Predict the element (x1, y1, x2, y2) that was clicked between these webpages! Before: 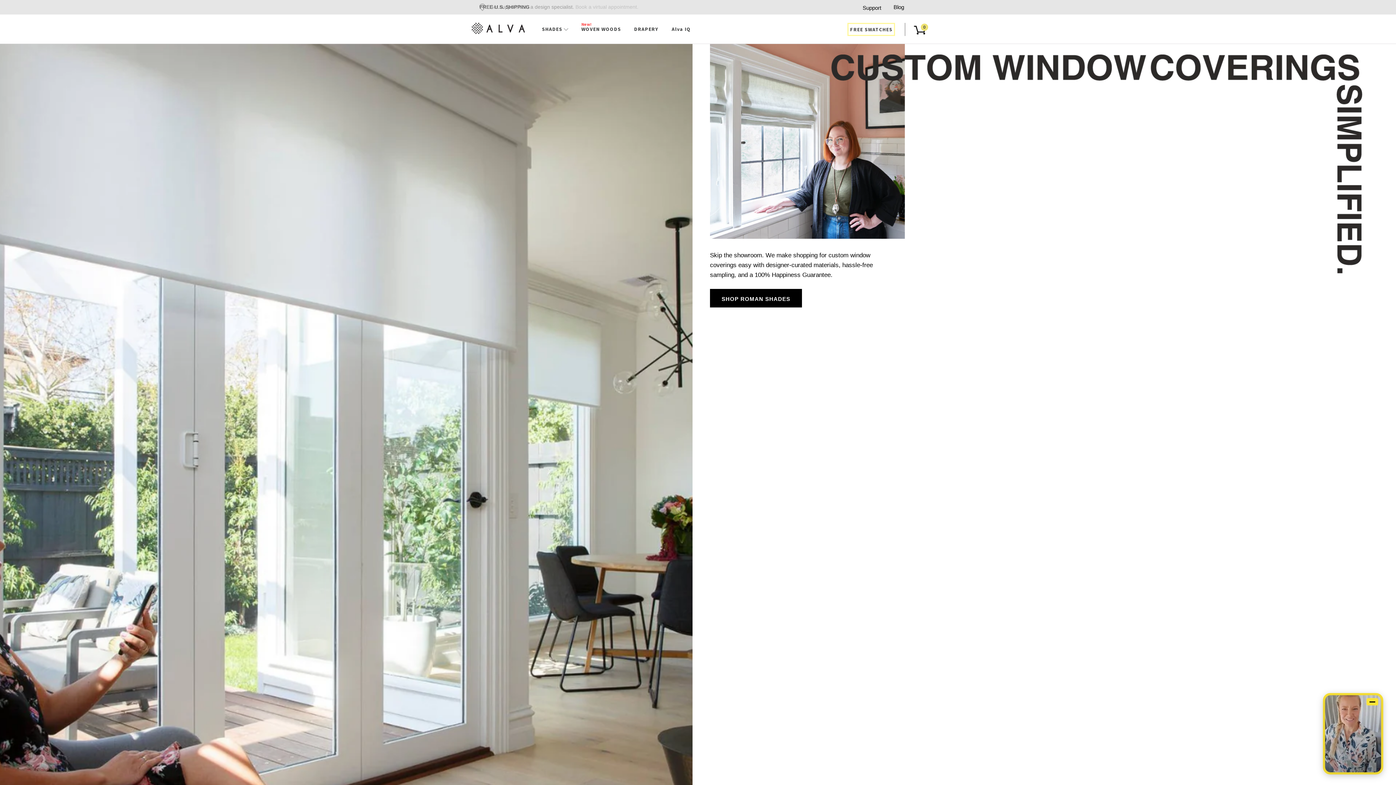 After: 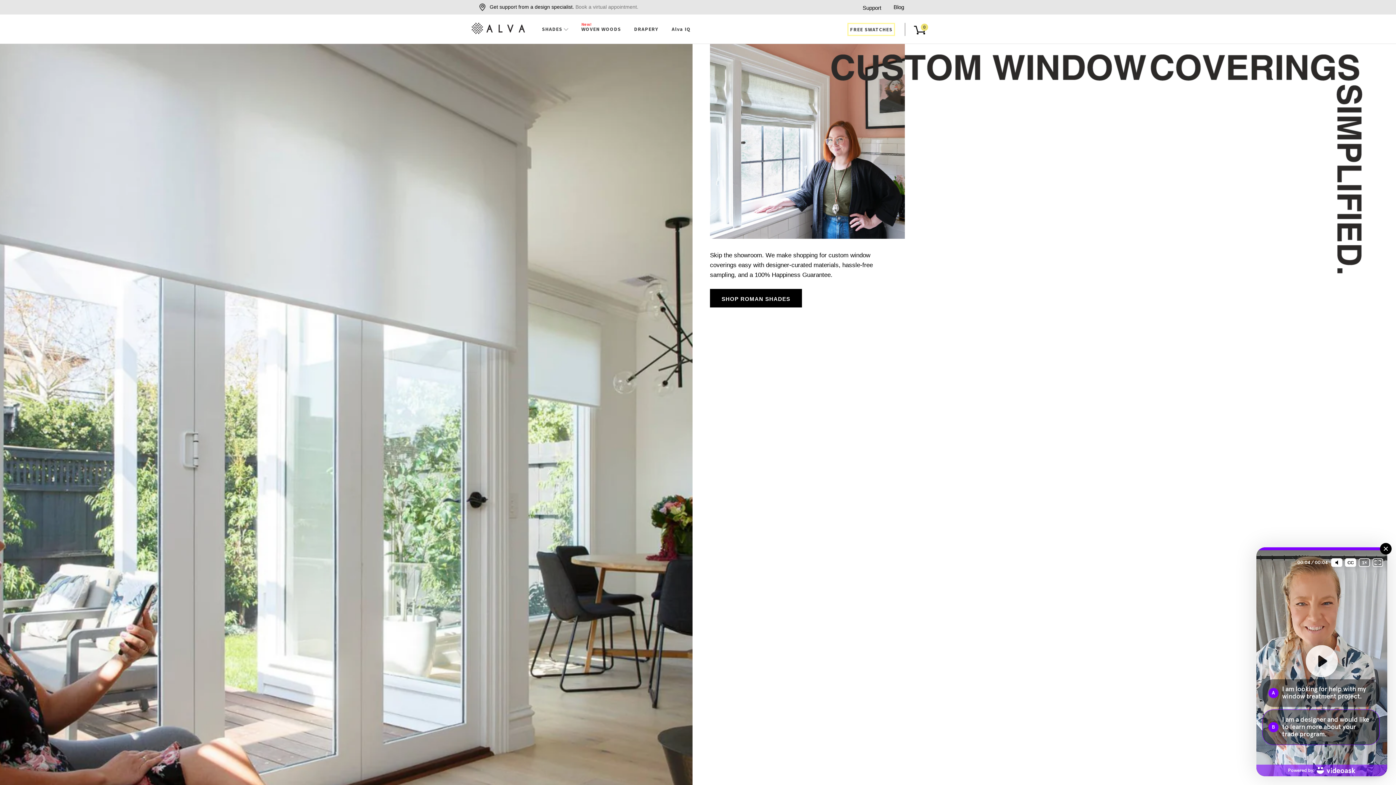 Action: bbox: (1323, 711, 1383, 792) label: Talk to me